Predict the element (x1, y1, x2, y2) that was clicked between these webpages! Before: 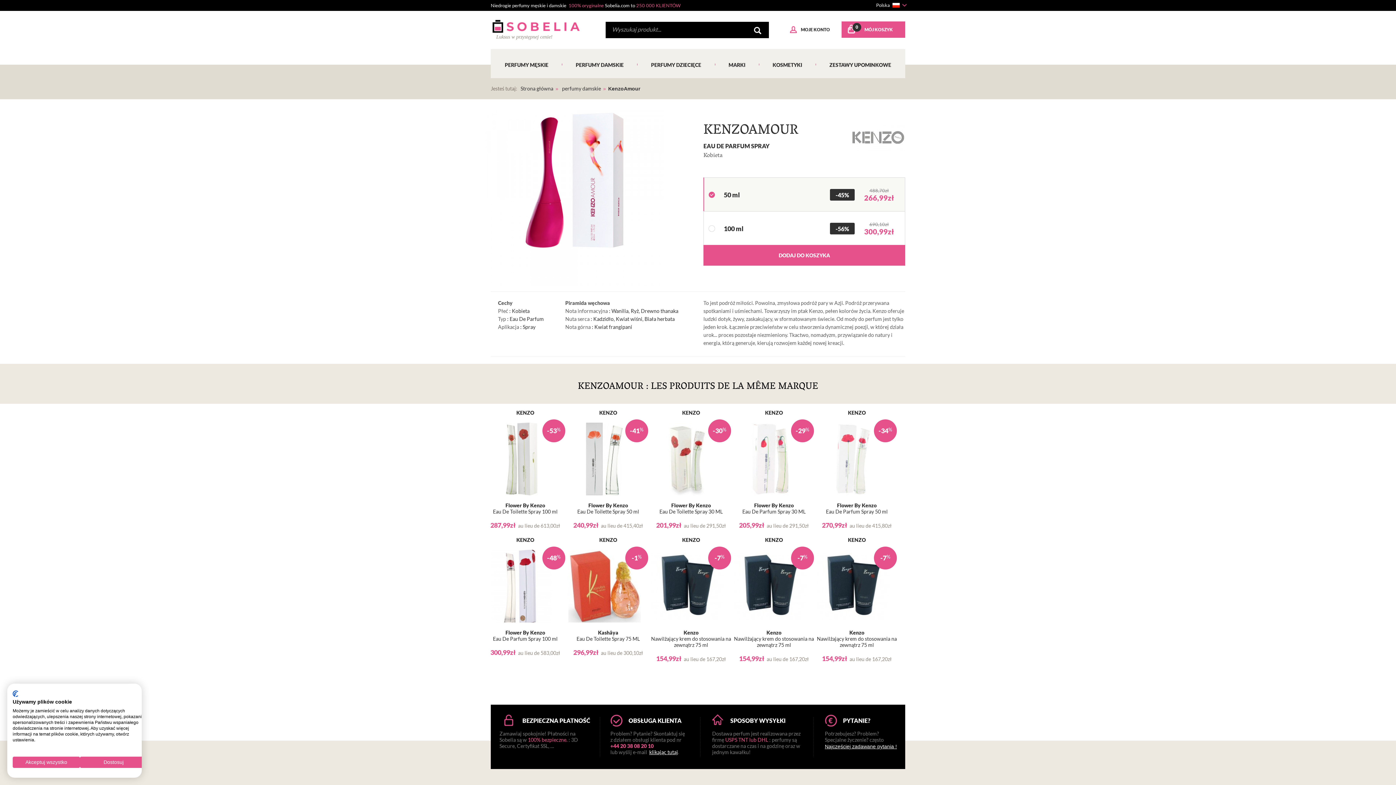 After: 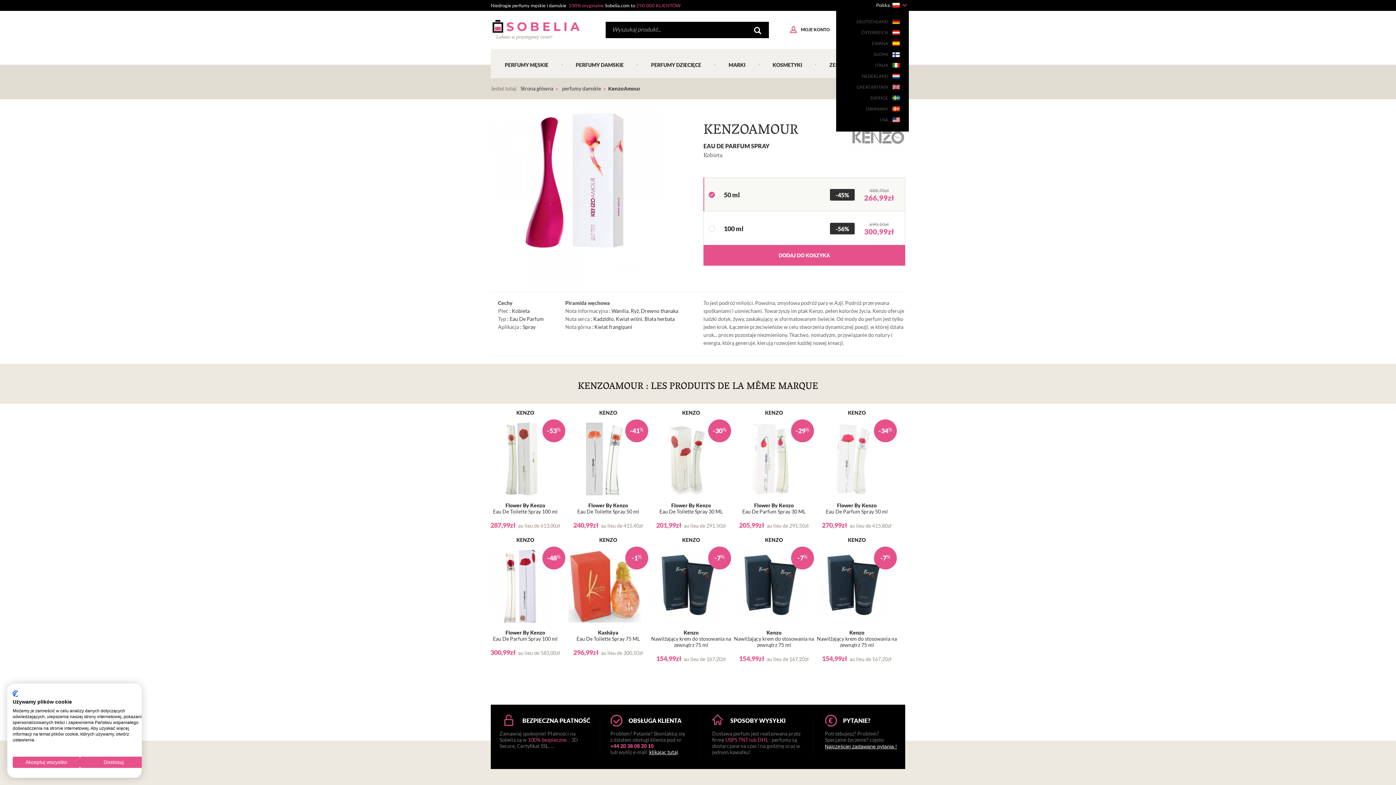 Action: label: Polska
  bbox: (836, 0, 909, 10)